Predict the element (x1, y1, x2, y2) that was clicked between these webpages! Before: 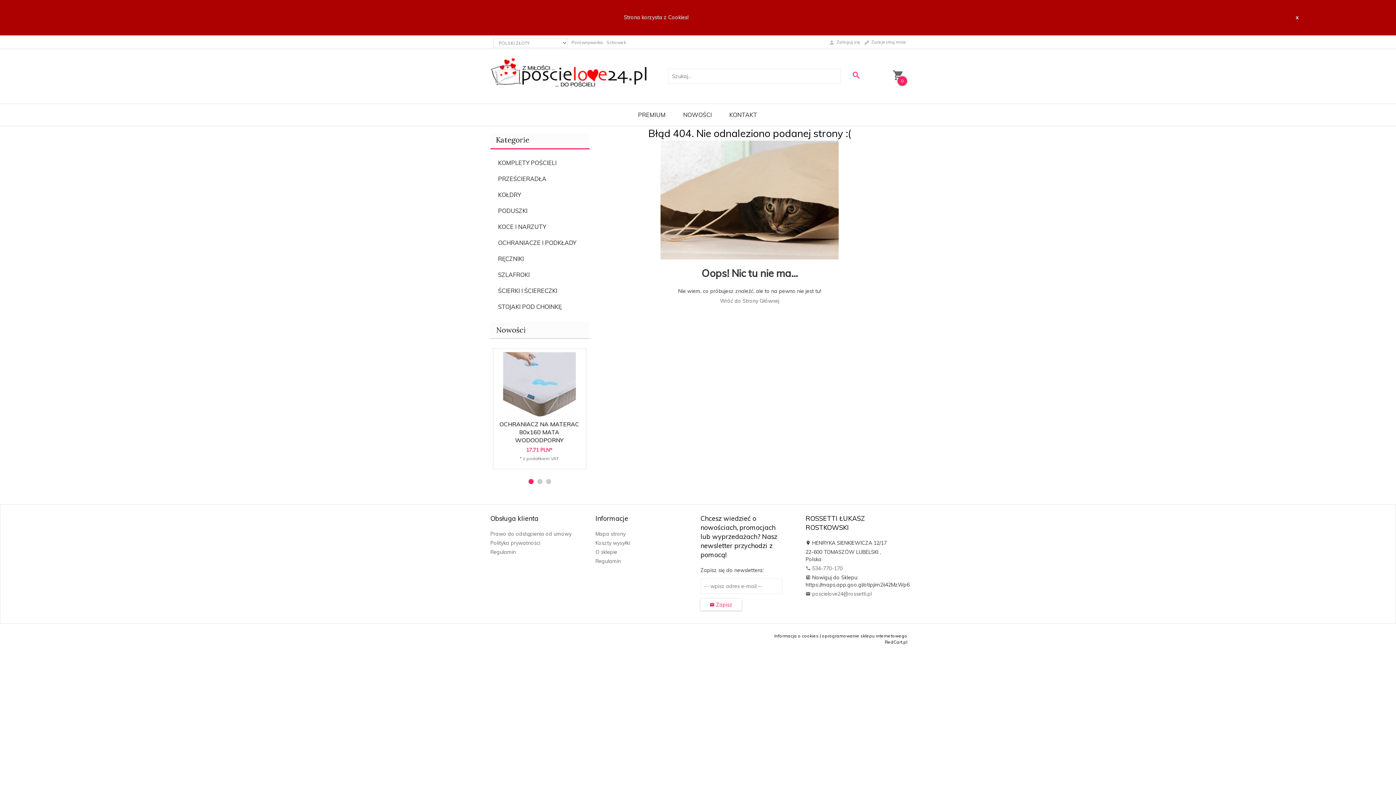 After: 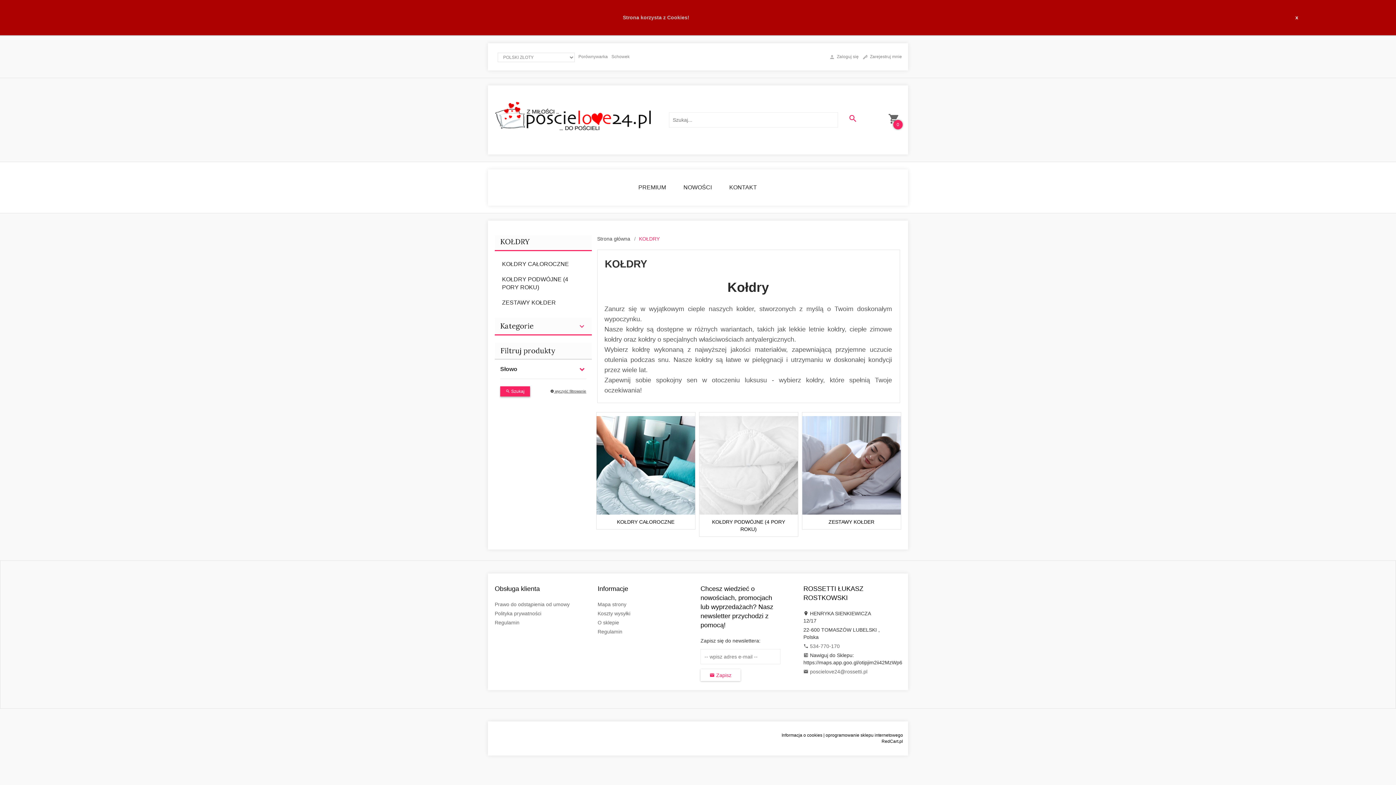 Action: label: KOŁDRY bbox: (490, 186, 589, 202)